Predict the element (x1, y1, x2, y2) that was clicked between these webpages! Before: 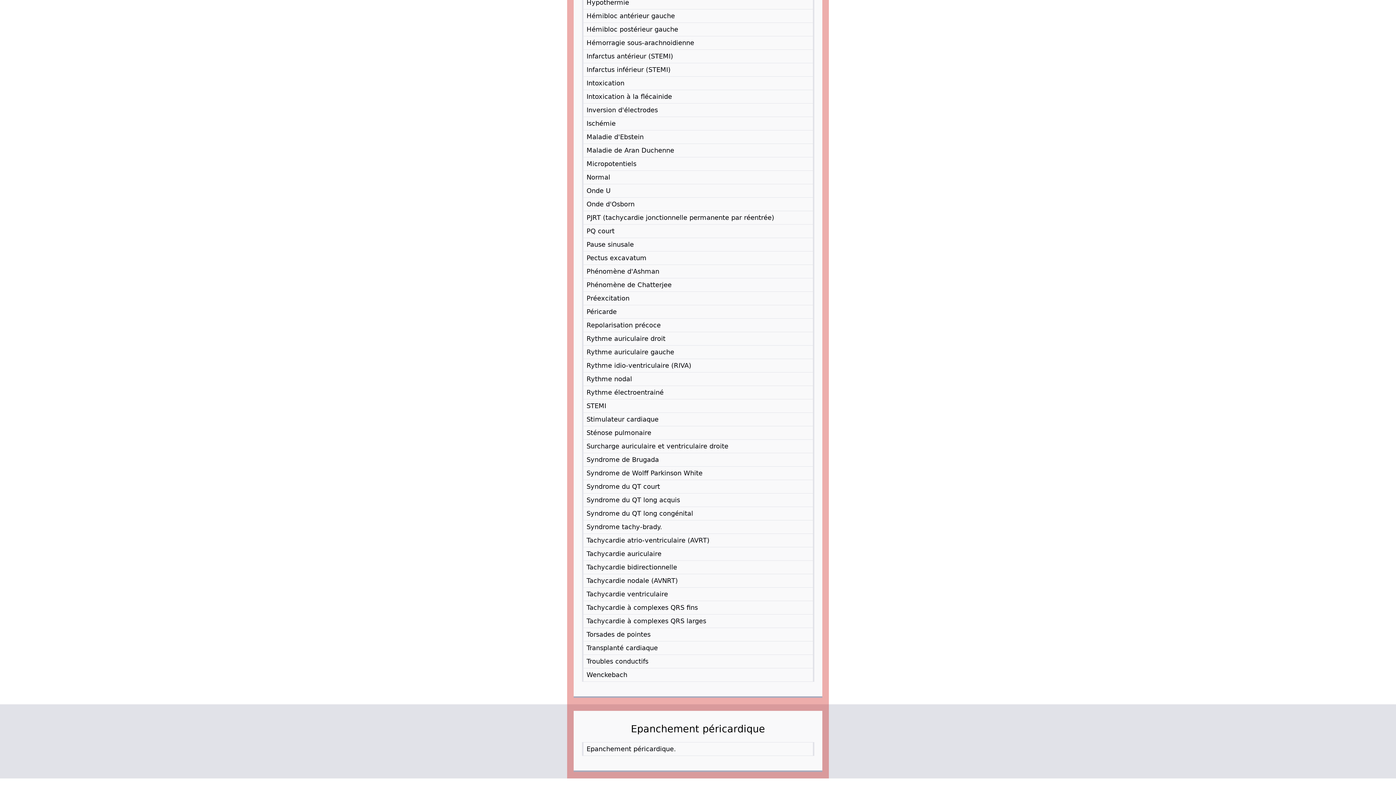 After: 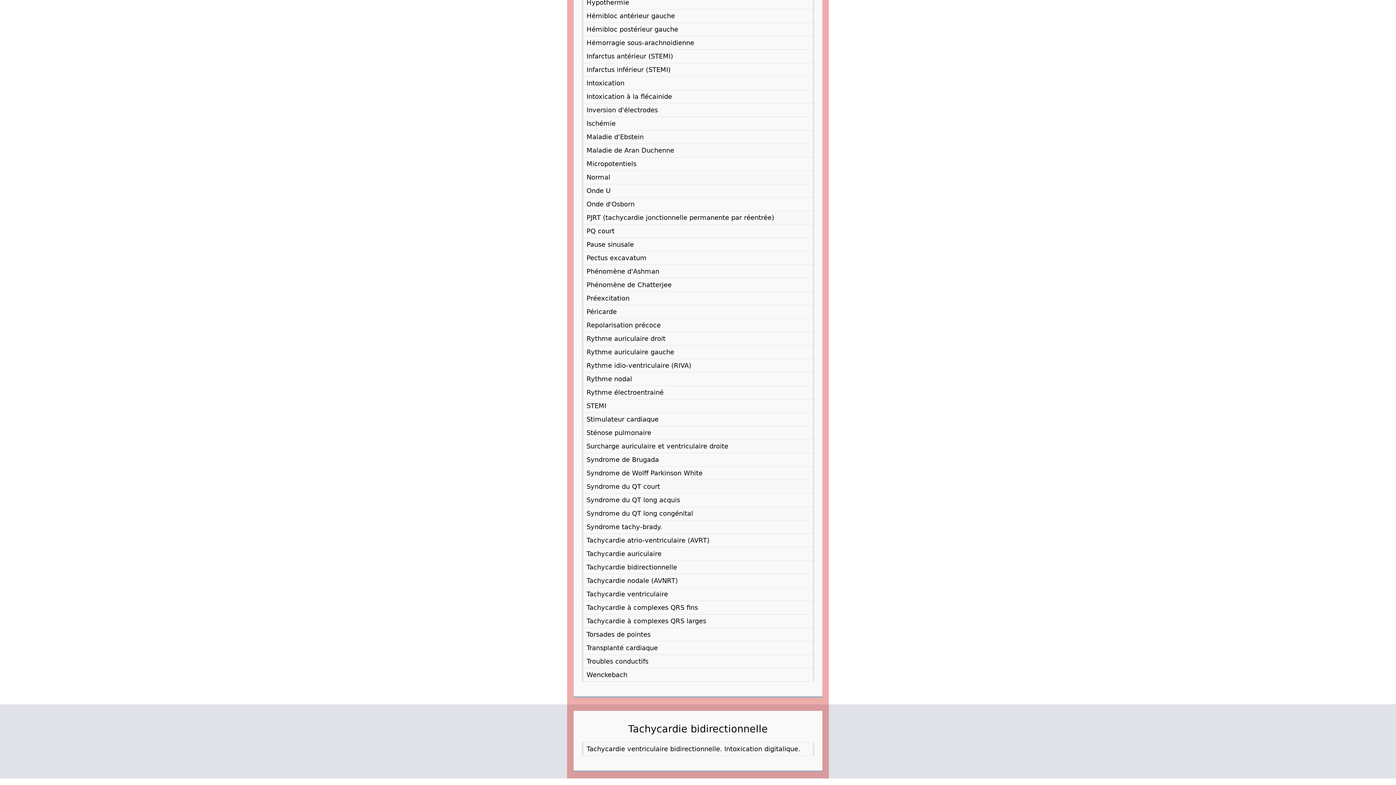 Action: label: Tachycardie bidirectionnelle bbox: (582, 560, 814, 574)